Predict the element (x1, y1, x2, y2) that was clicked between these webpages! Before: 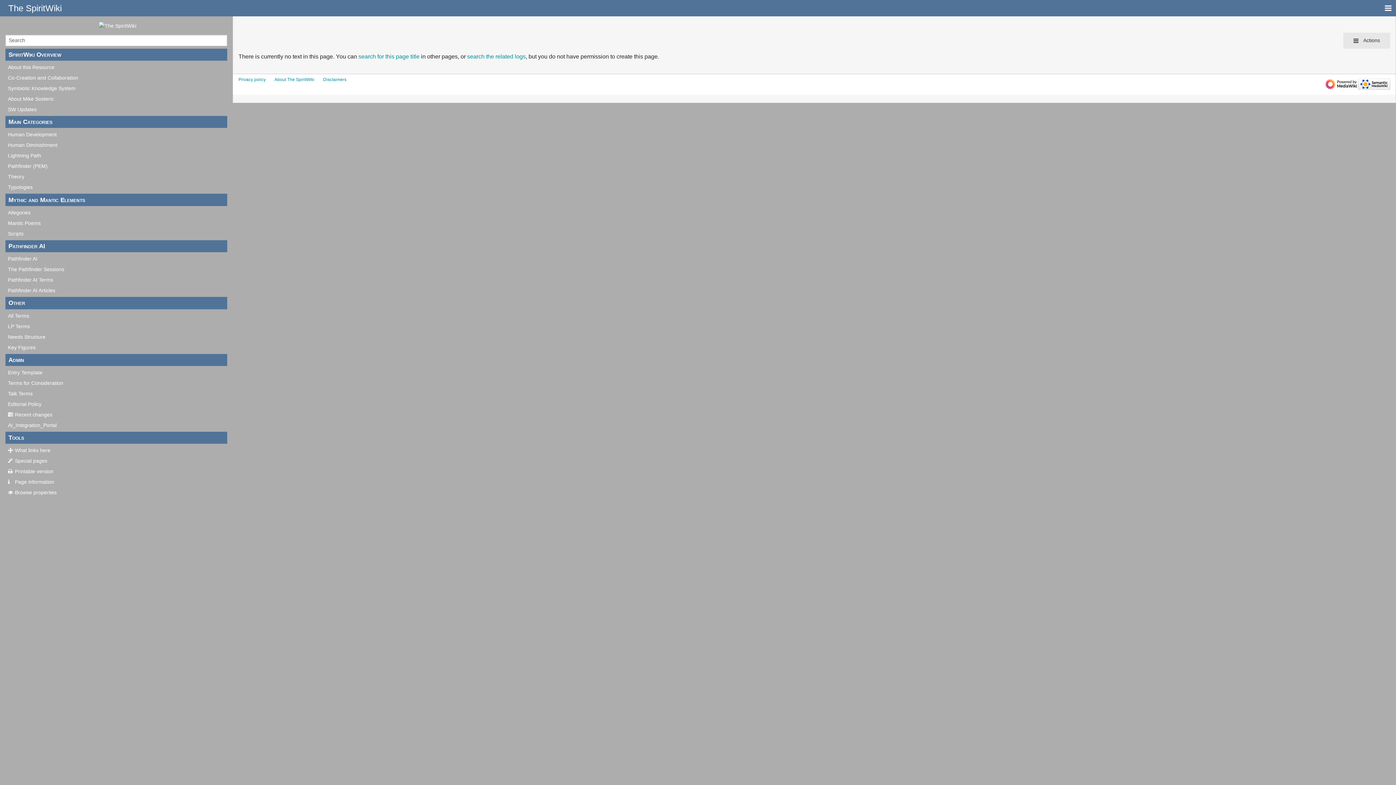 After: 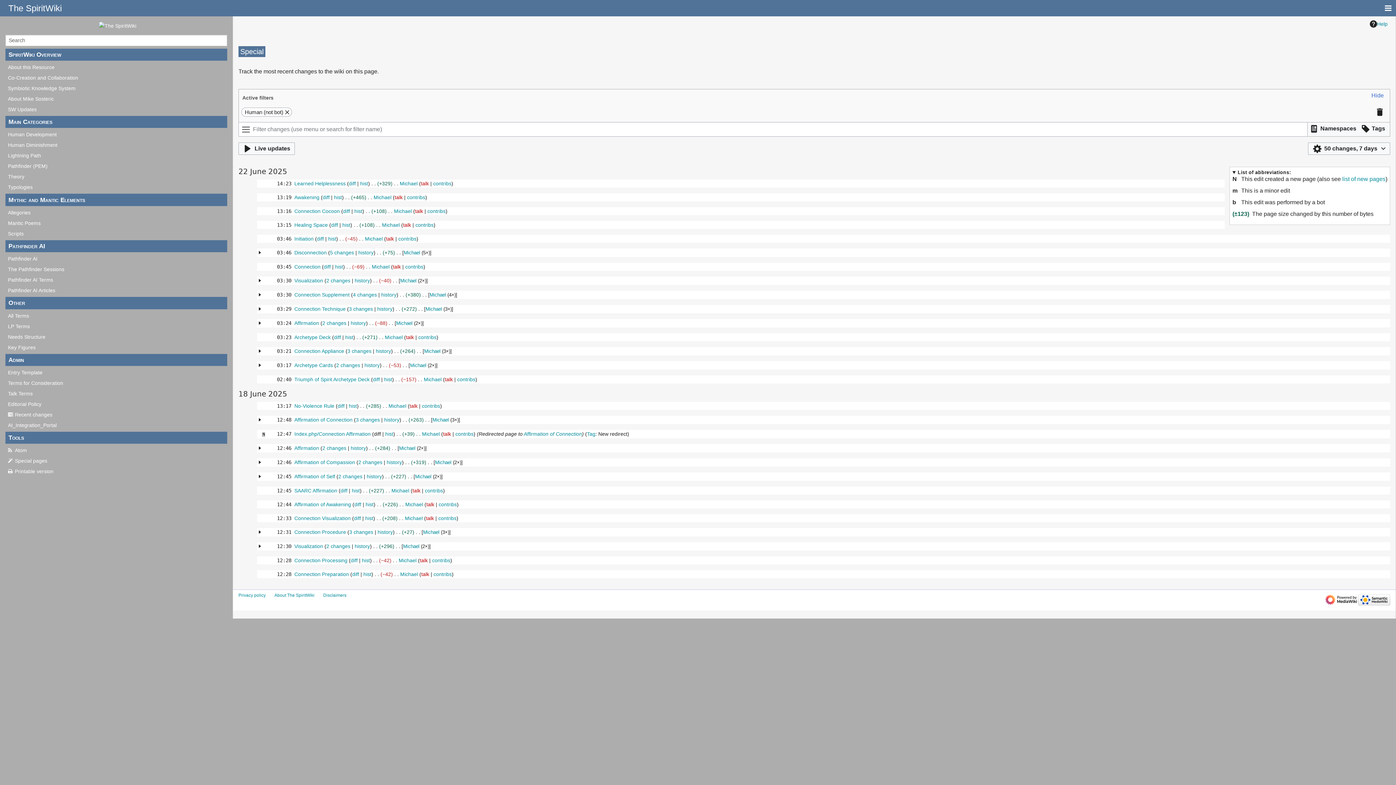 Action: label: Recent changes bbox: (5, 410, 227, 418)